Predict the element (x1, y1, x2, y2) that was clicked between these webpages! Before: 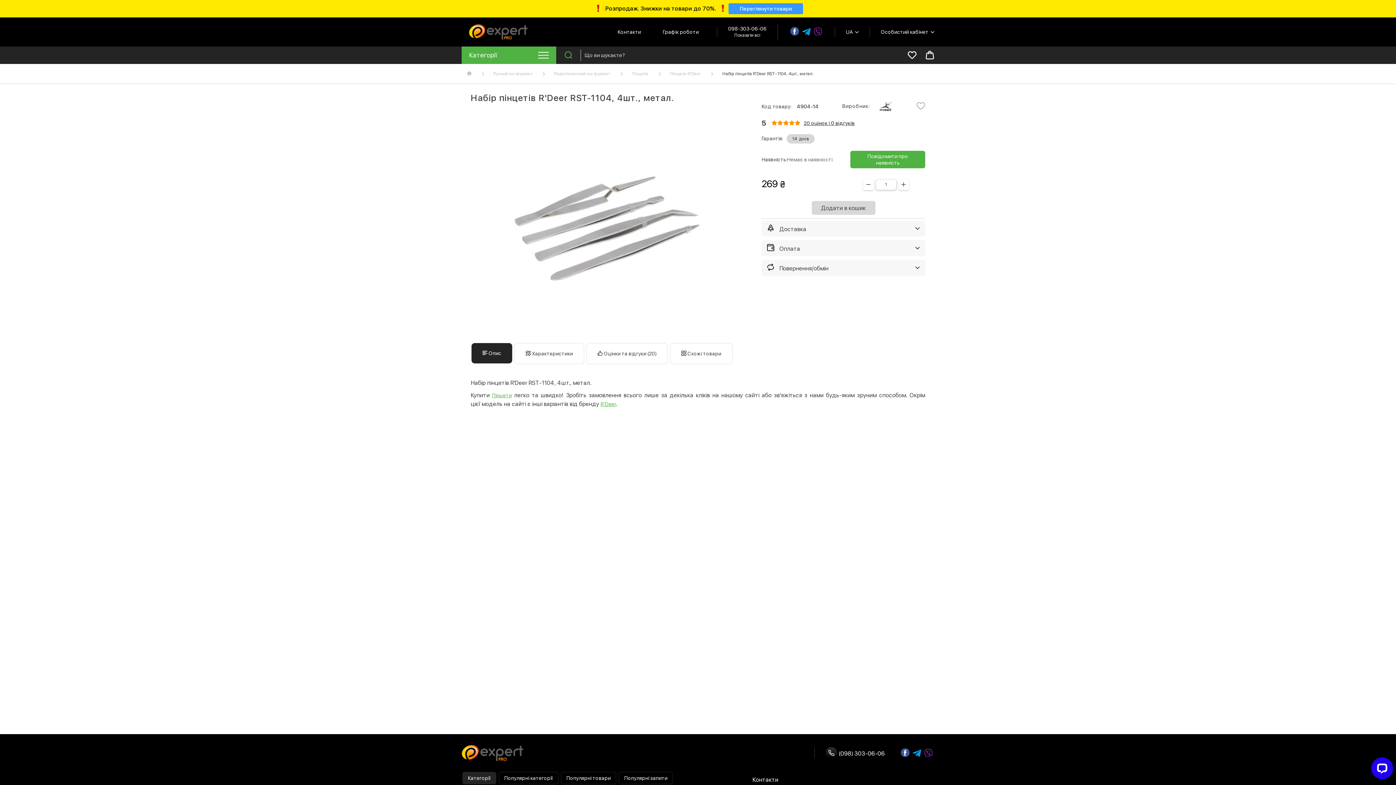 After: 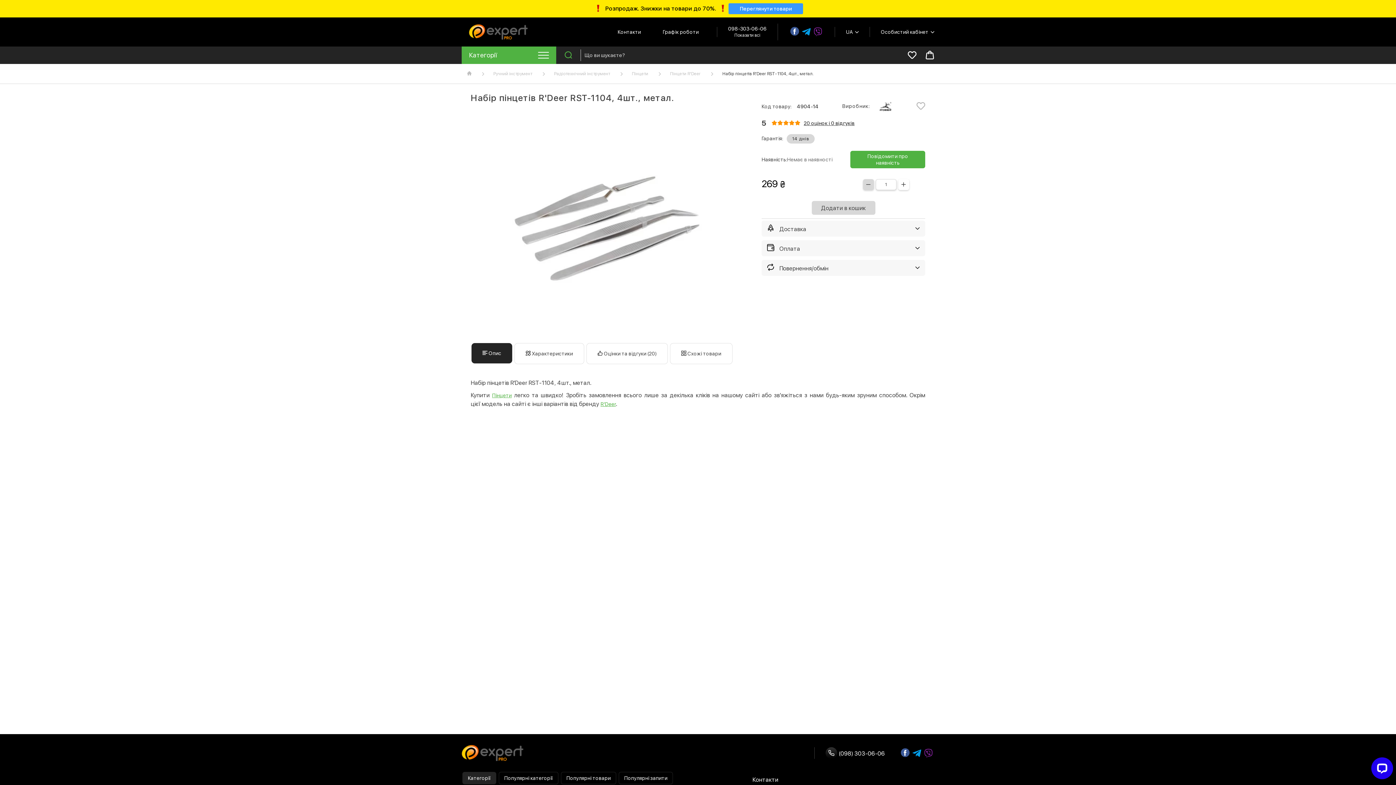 Action: bbox: (863, 179, 874, 190)